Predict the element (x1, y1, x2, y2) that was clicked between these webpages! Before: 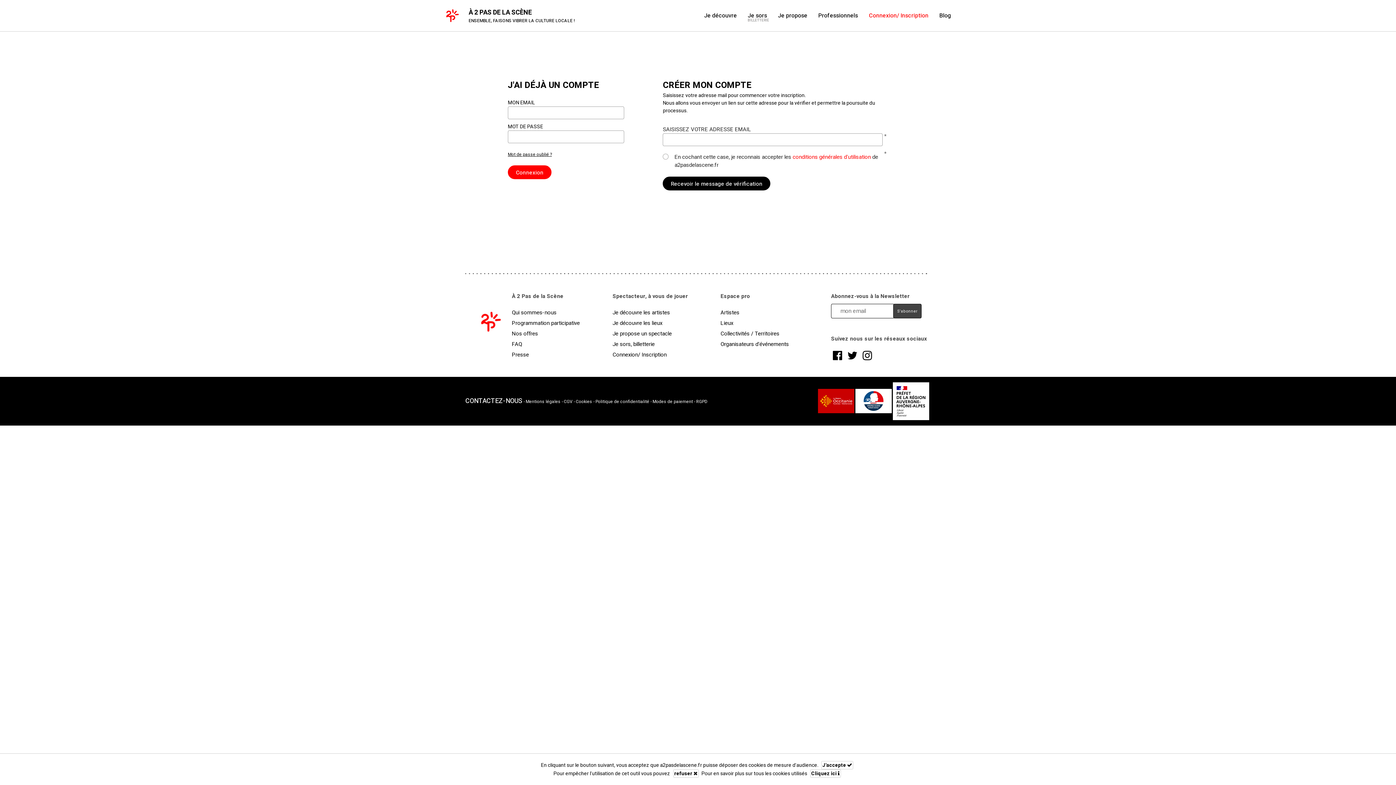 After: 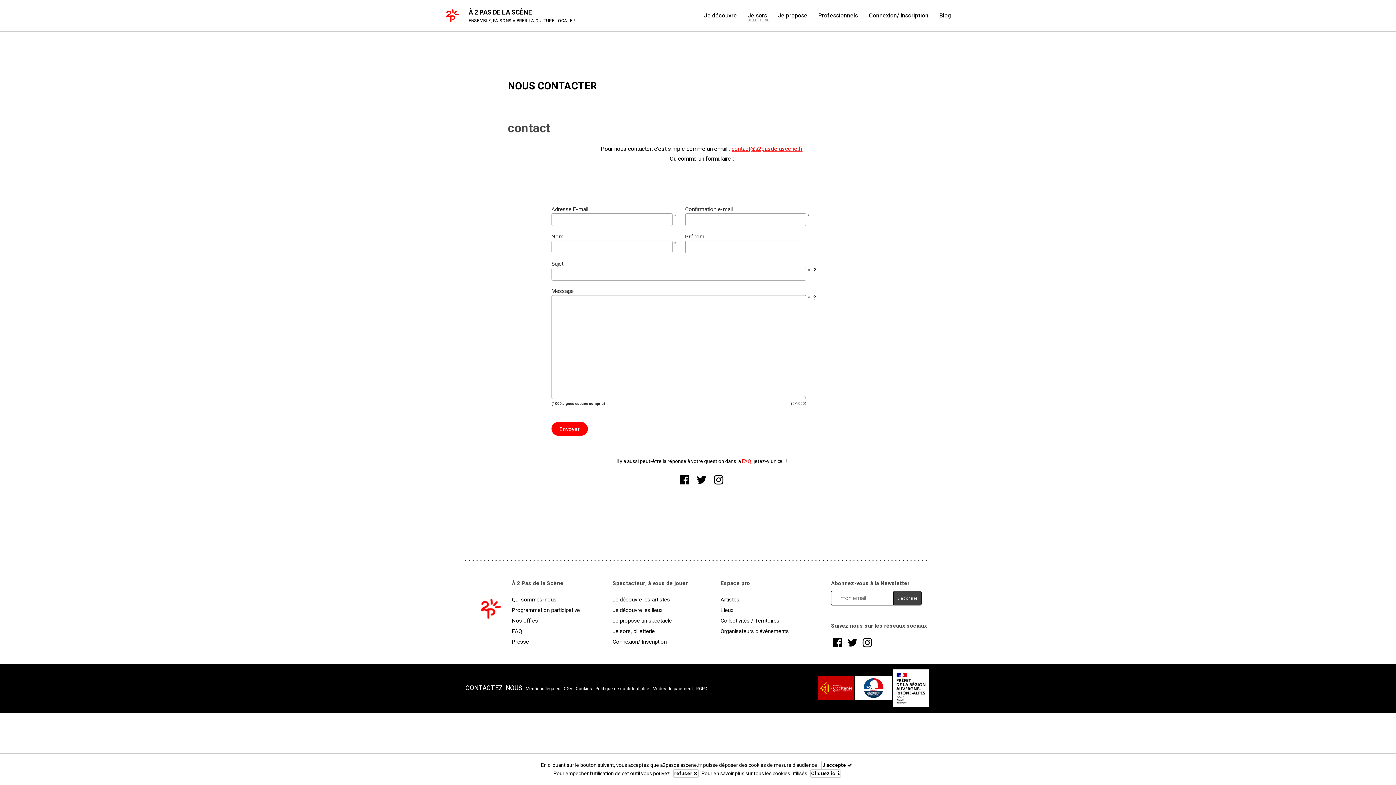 Action: bbox: (465, 396, 522, 406) label: CONTACTEZ-NOUS